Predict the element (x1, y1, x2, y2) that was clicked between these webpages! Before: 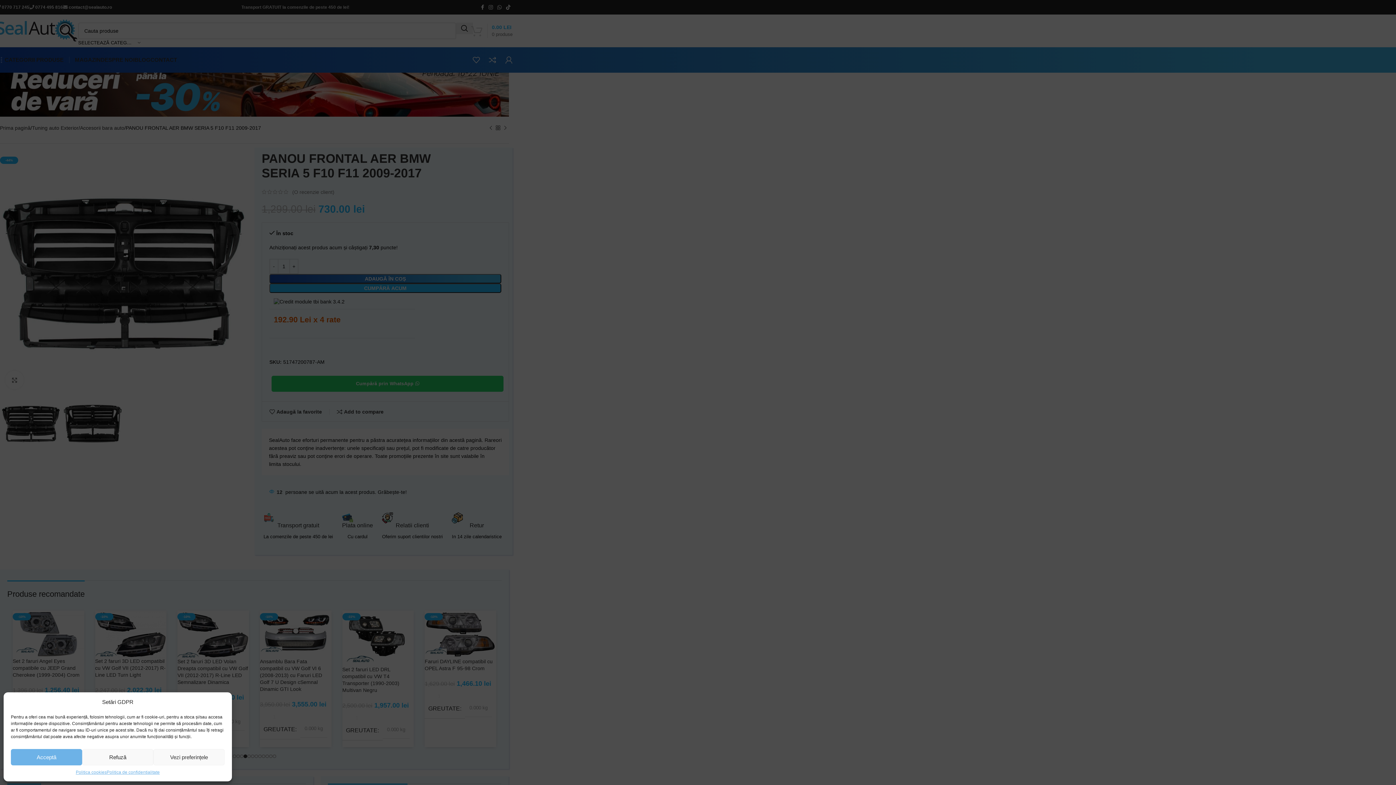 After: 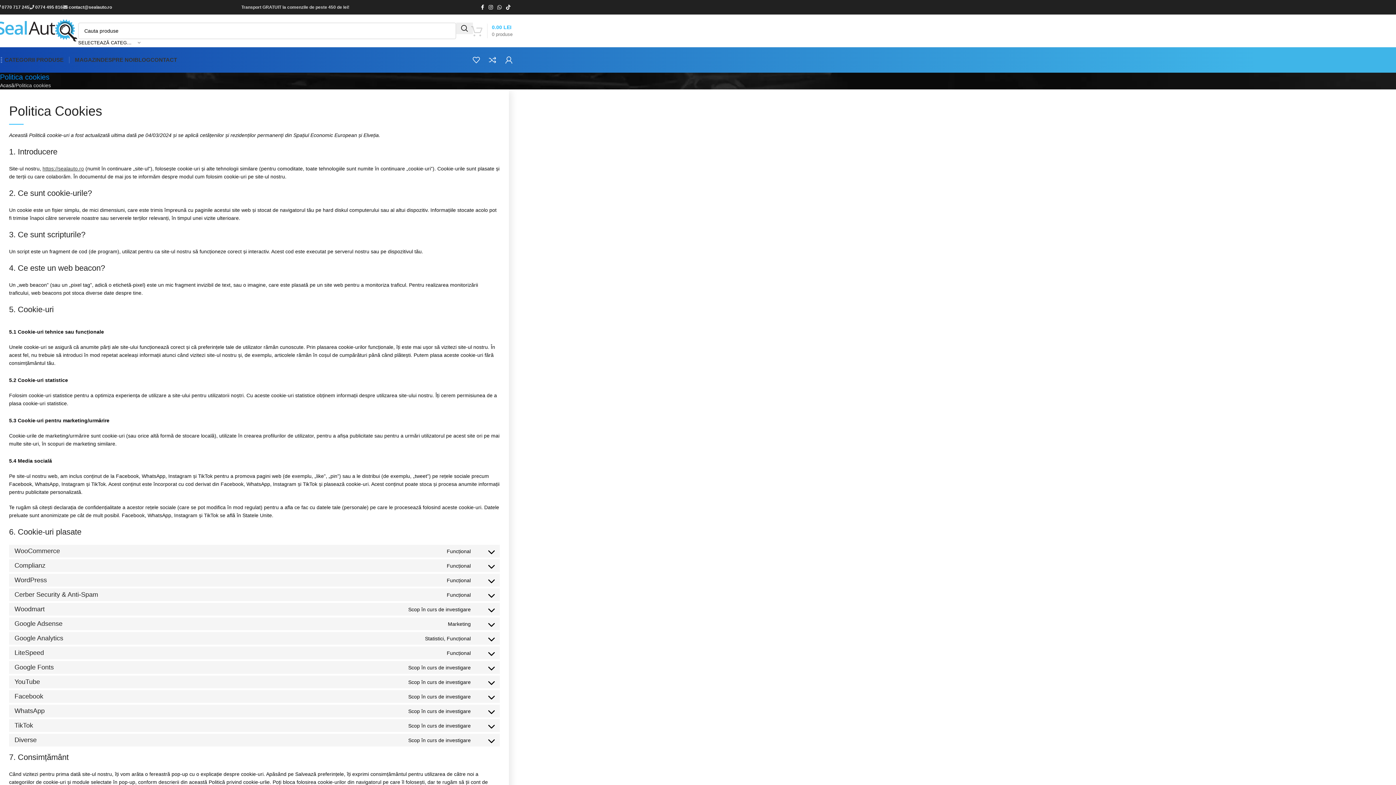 Action: label: Politica cookies bbox: (75, 769, 106, 776)